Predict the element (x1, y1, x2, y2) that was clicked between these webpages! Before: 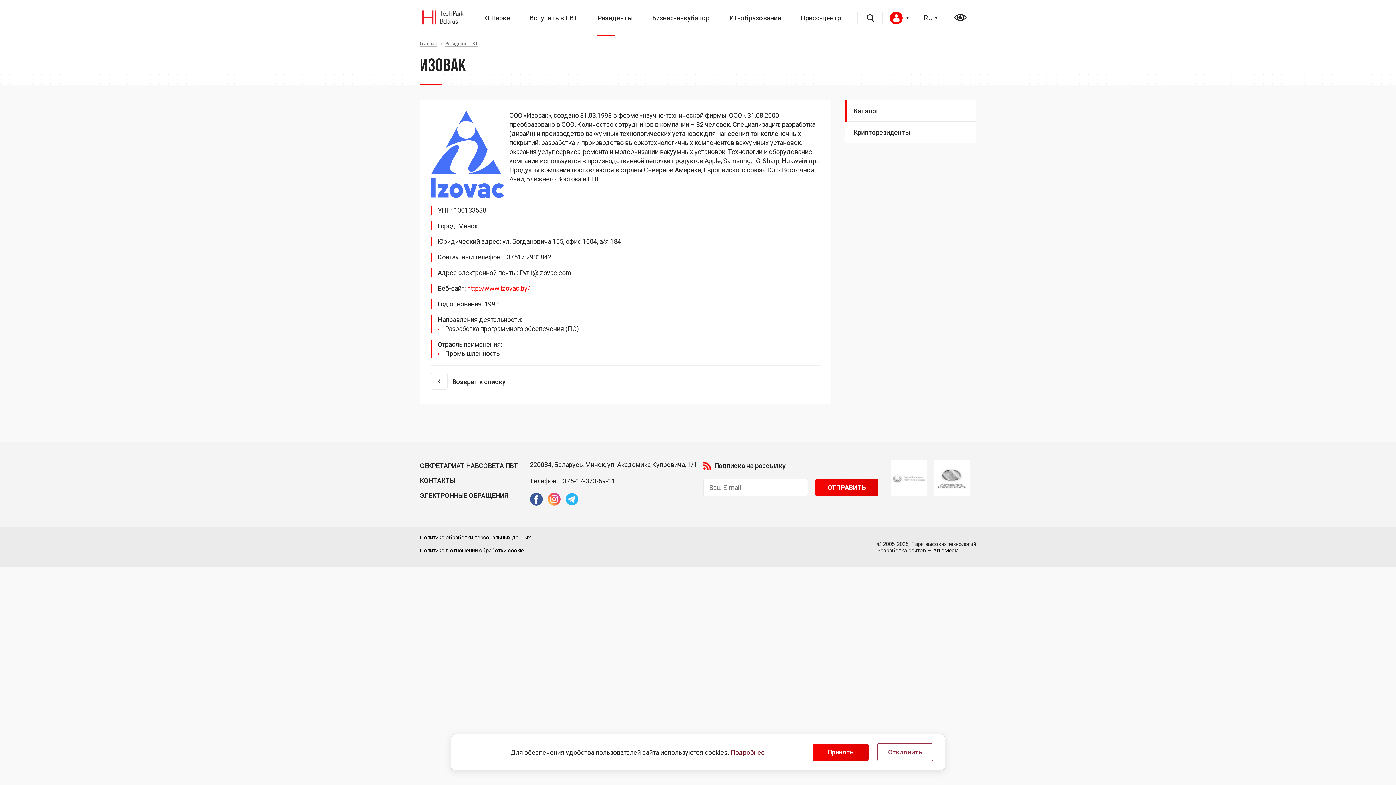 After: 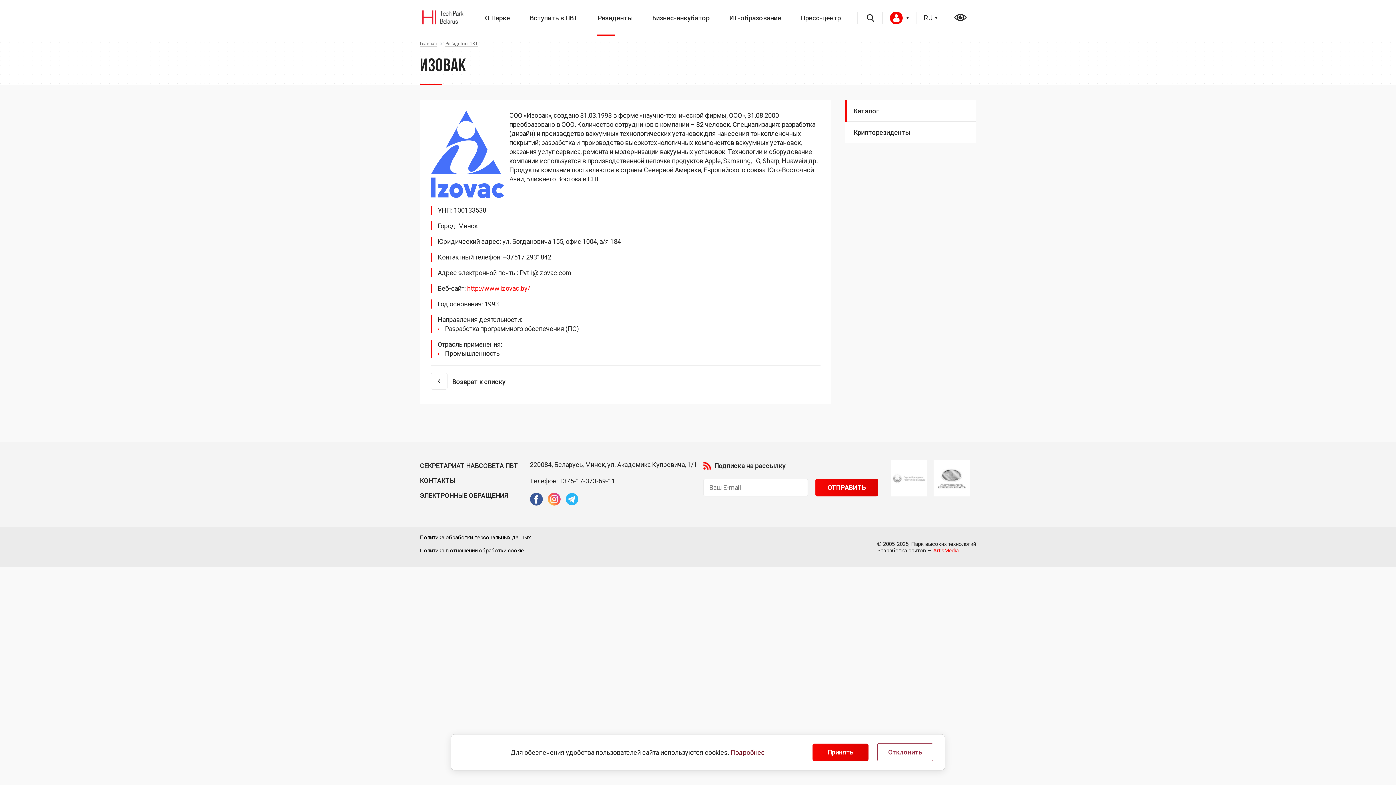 Action: bbox: (933, 547, 958, 554) label: ArtisMedia